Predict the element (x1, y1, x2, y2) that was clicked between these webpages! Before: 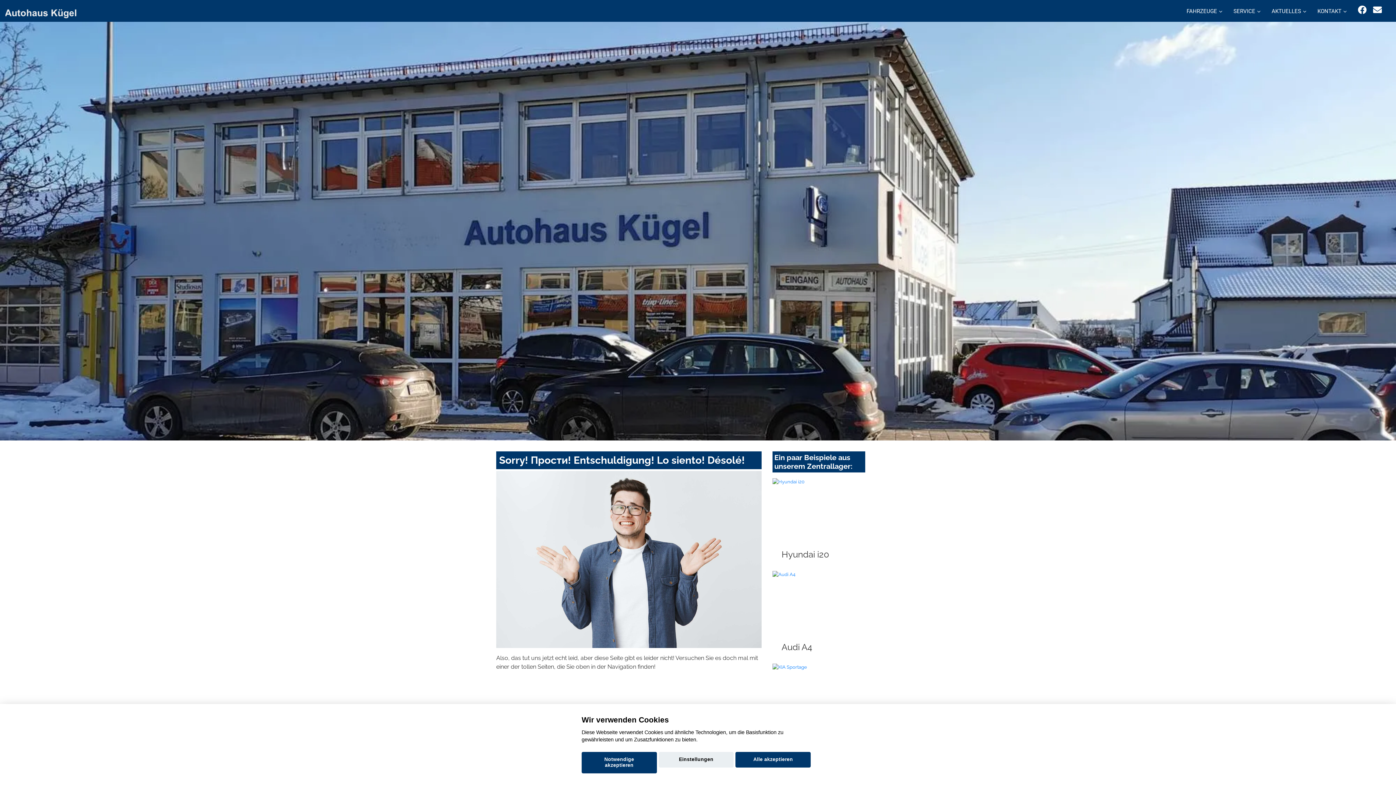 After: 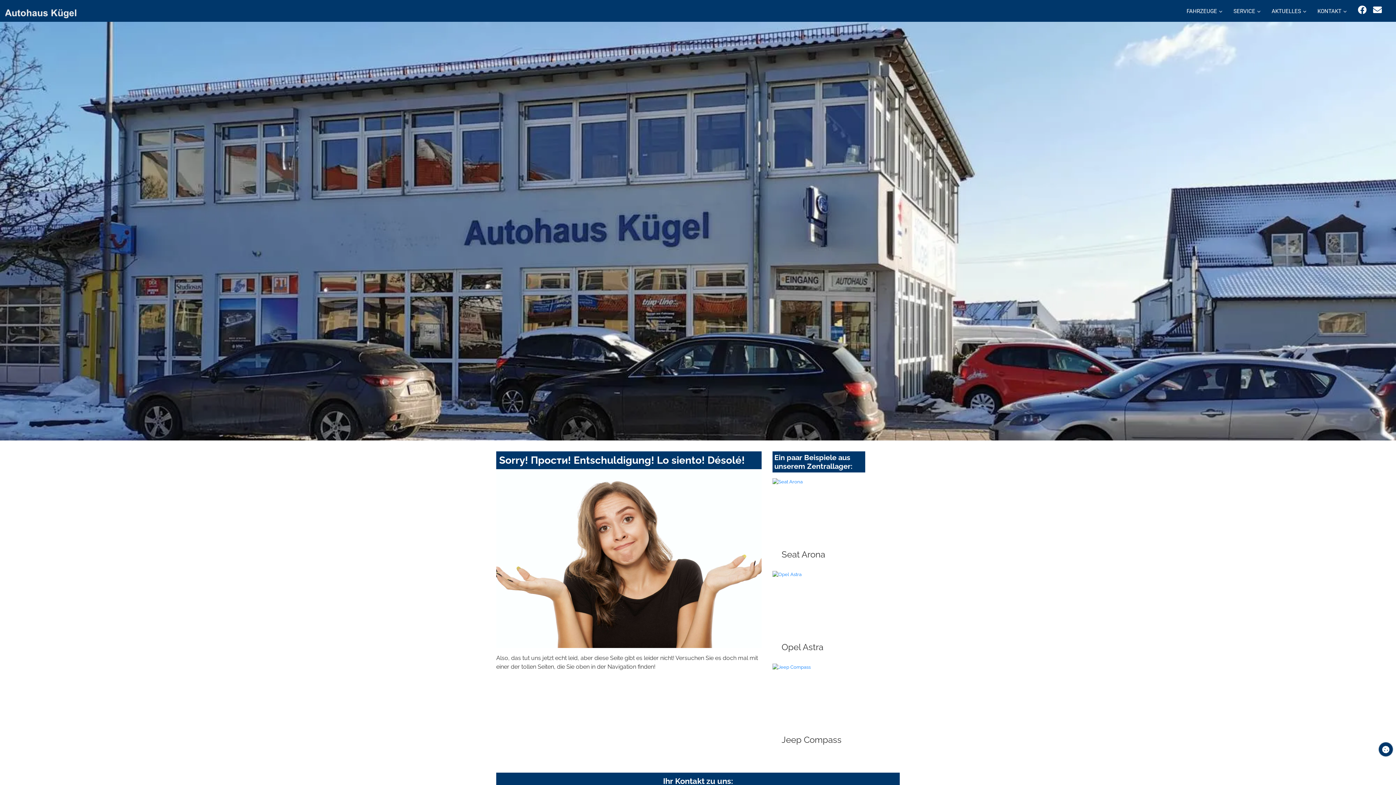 Action: label: Notwendige akzeptieren bbox: (581, 752, 656, 773)